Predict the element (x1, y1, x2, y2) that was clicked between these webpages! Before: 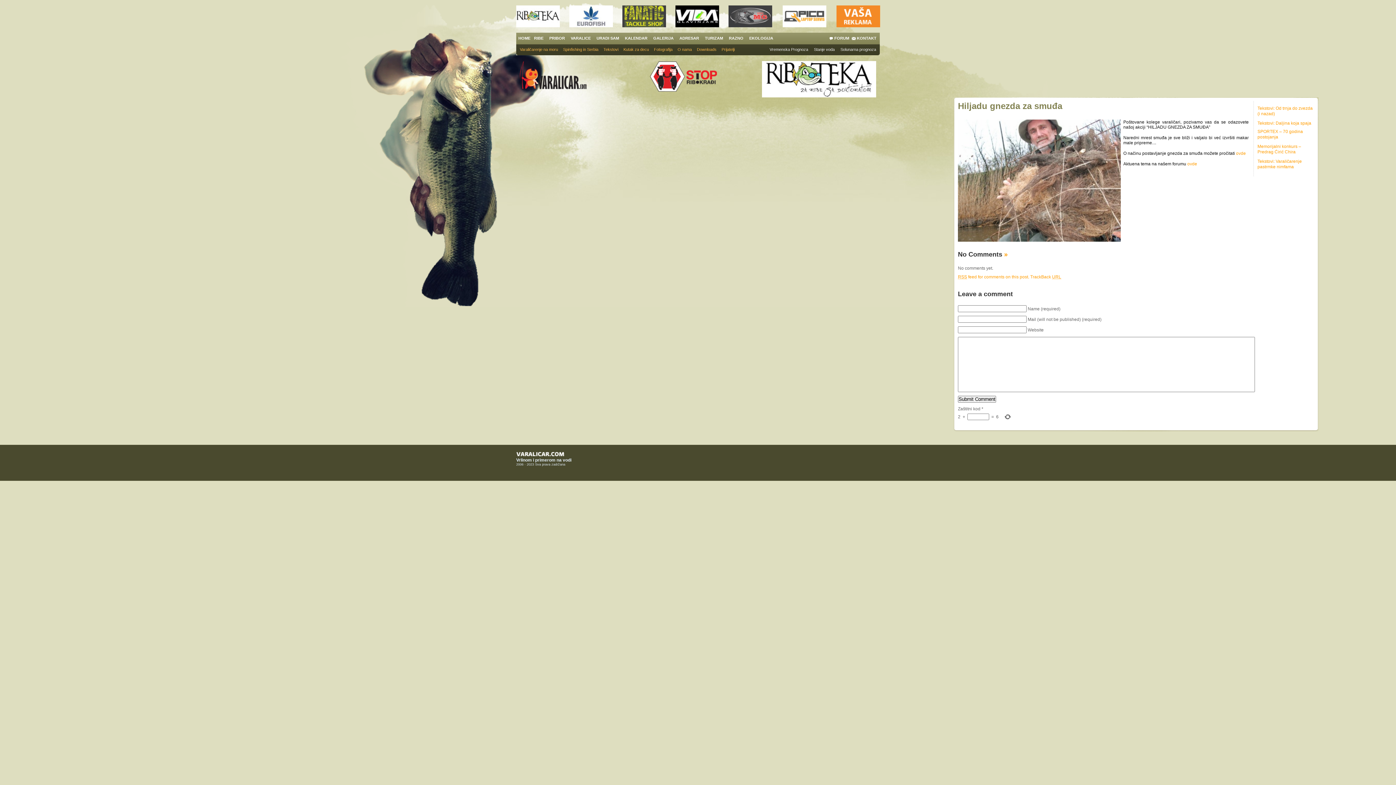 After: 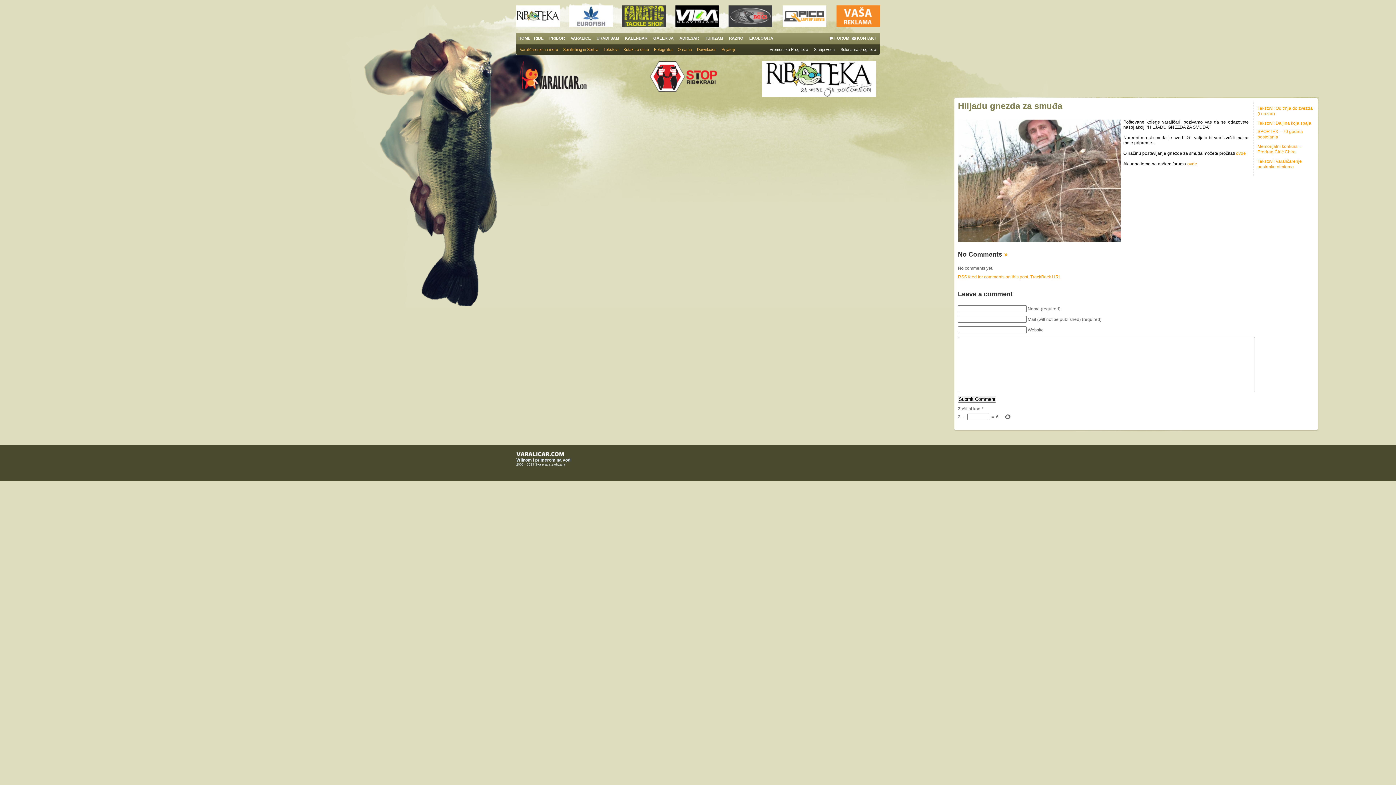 Action: bbox: (1187, 161, 1197, 166) label: ovde